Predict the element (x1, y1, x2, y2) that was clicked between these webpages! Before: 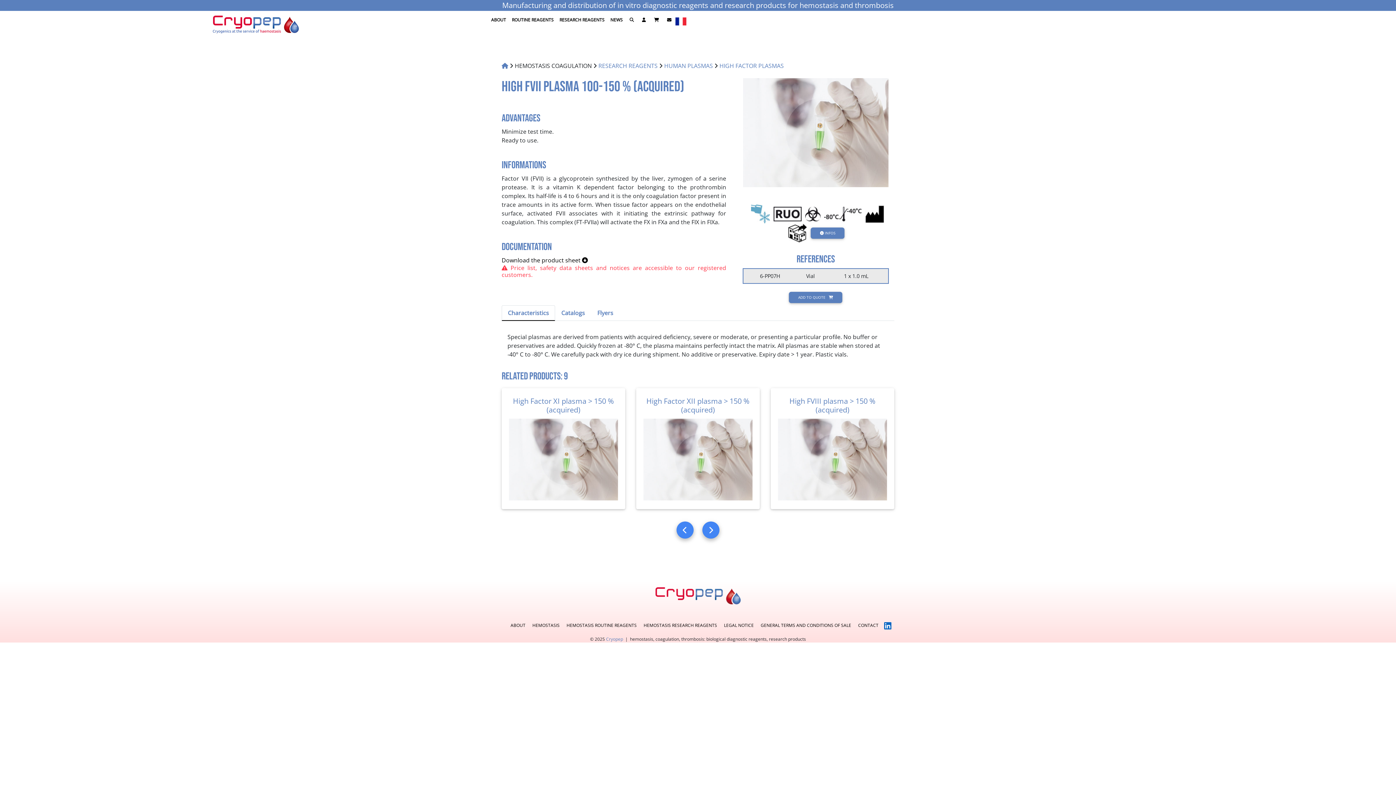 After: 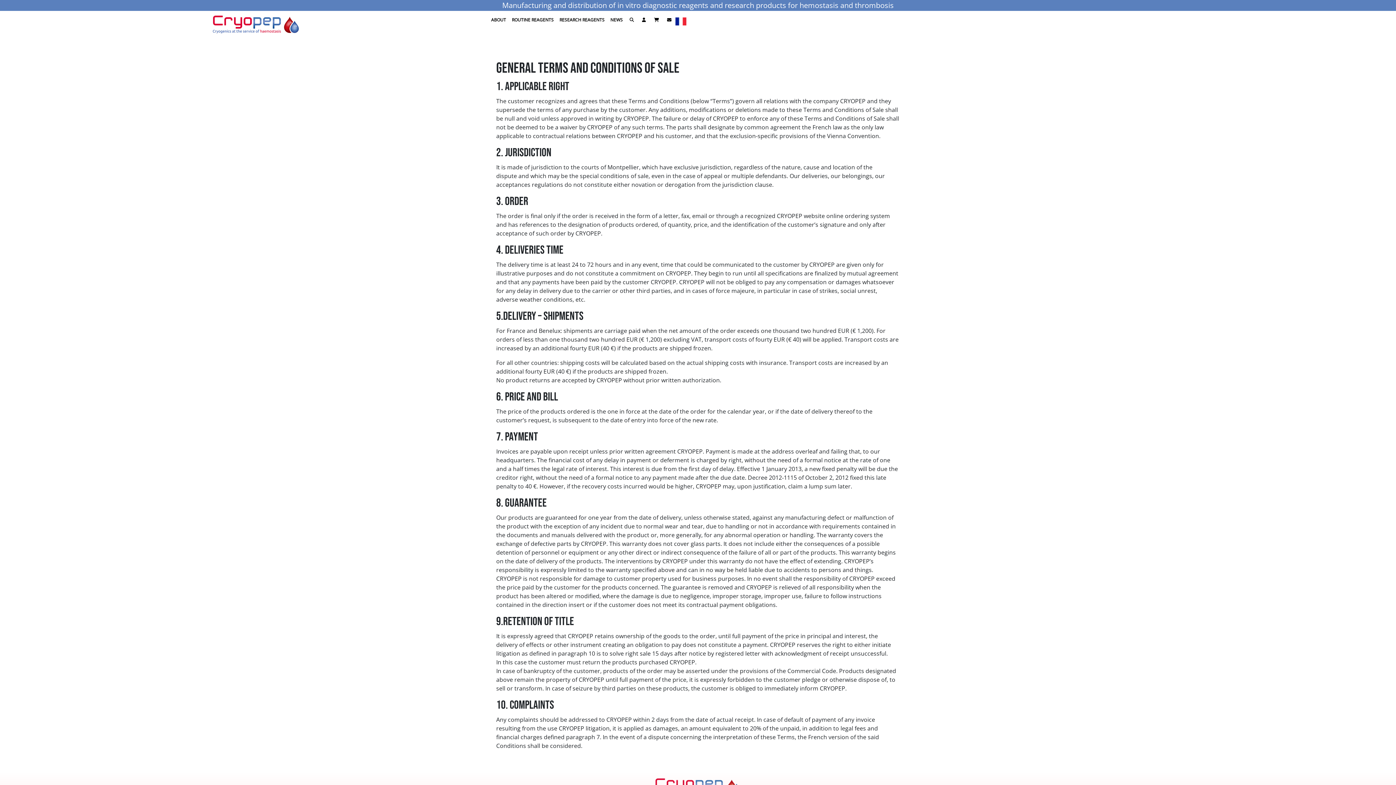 Action: label: GENERAL TERMS AND CONDITIONS OF SALE bbox: (760, 622, 851, 628)